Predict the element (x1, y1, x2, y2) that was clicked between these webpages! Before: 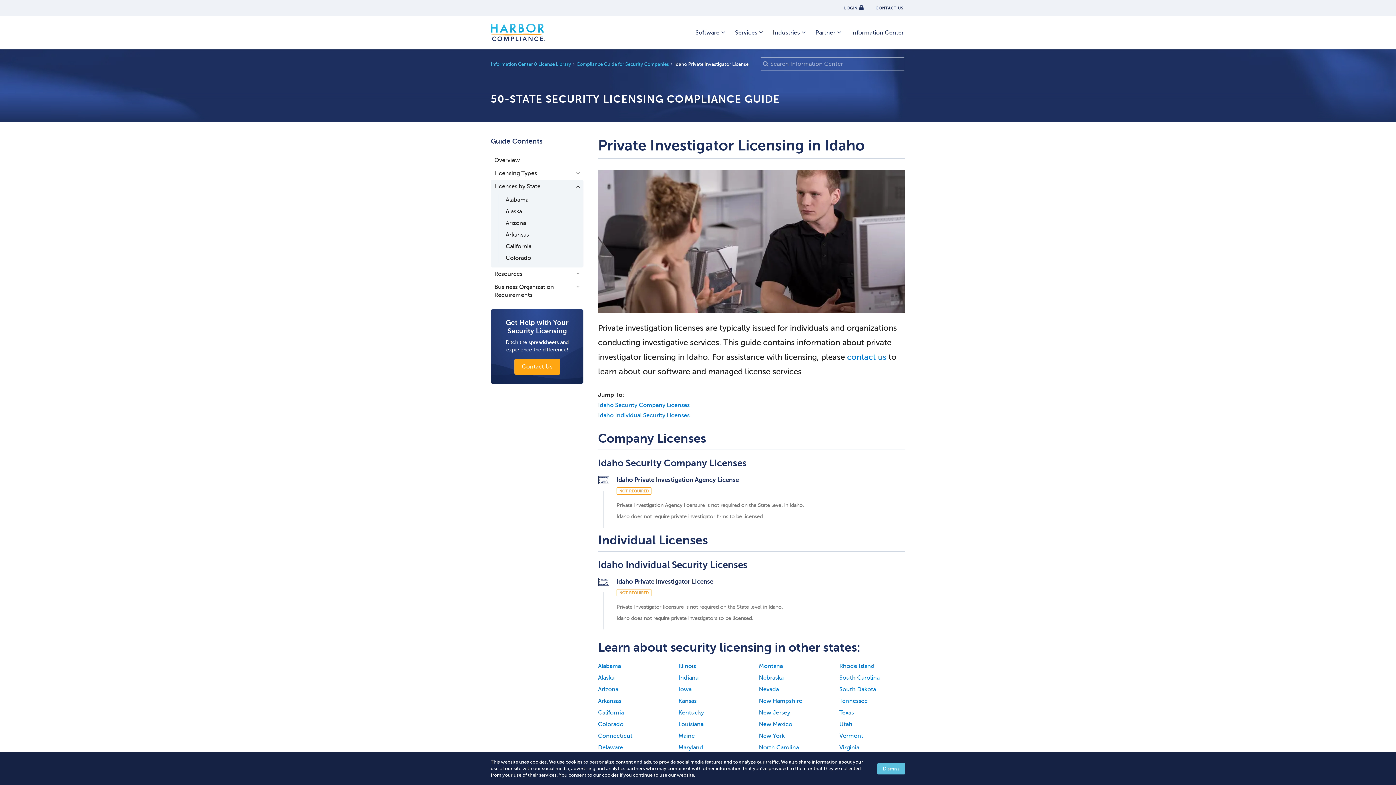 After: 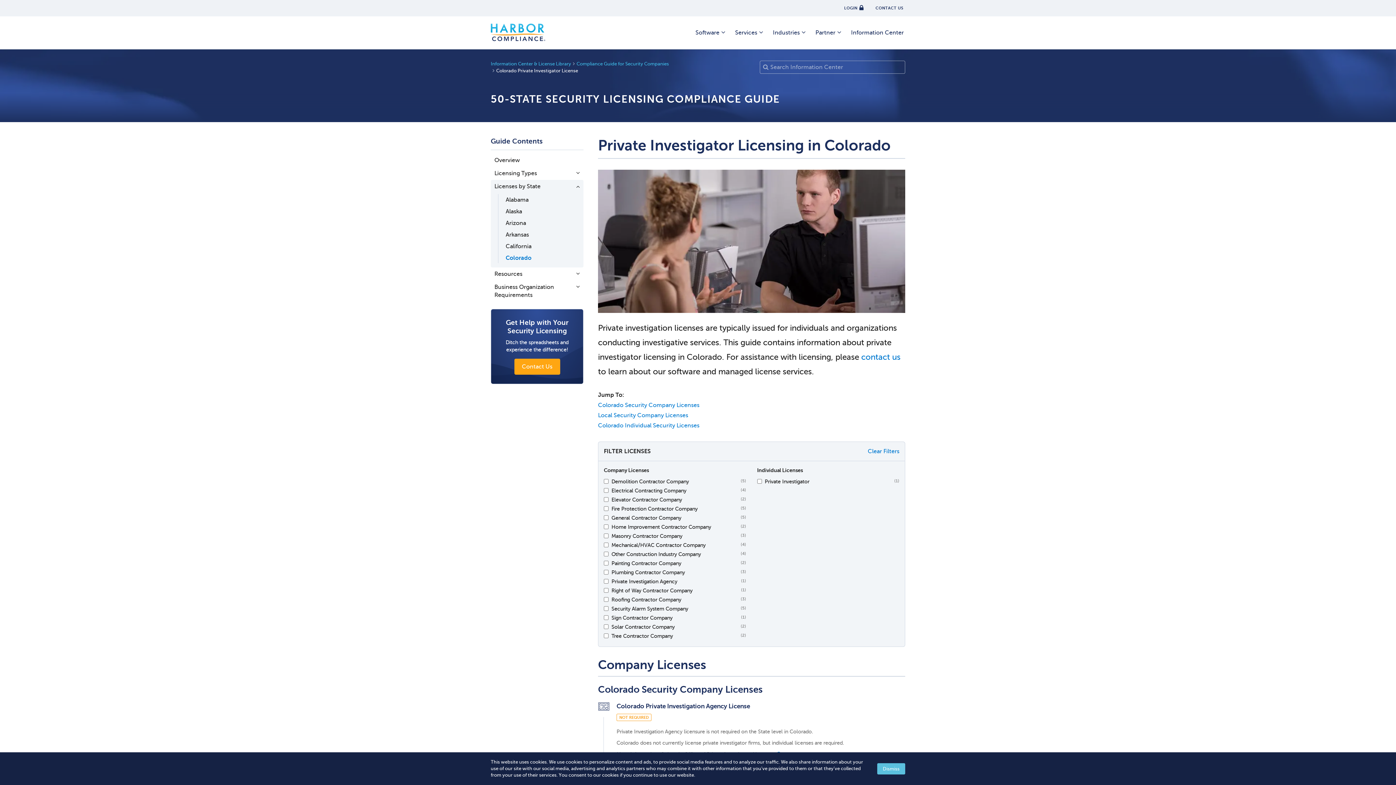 Action: bbox: (504, 252, 574, 264) label: Colorado